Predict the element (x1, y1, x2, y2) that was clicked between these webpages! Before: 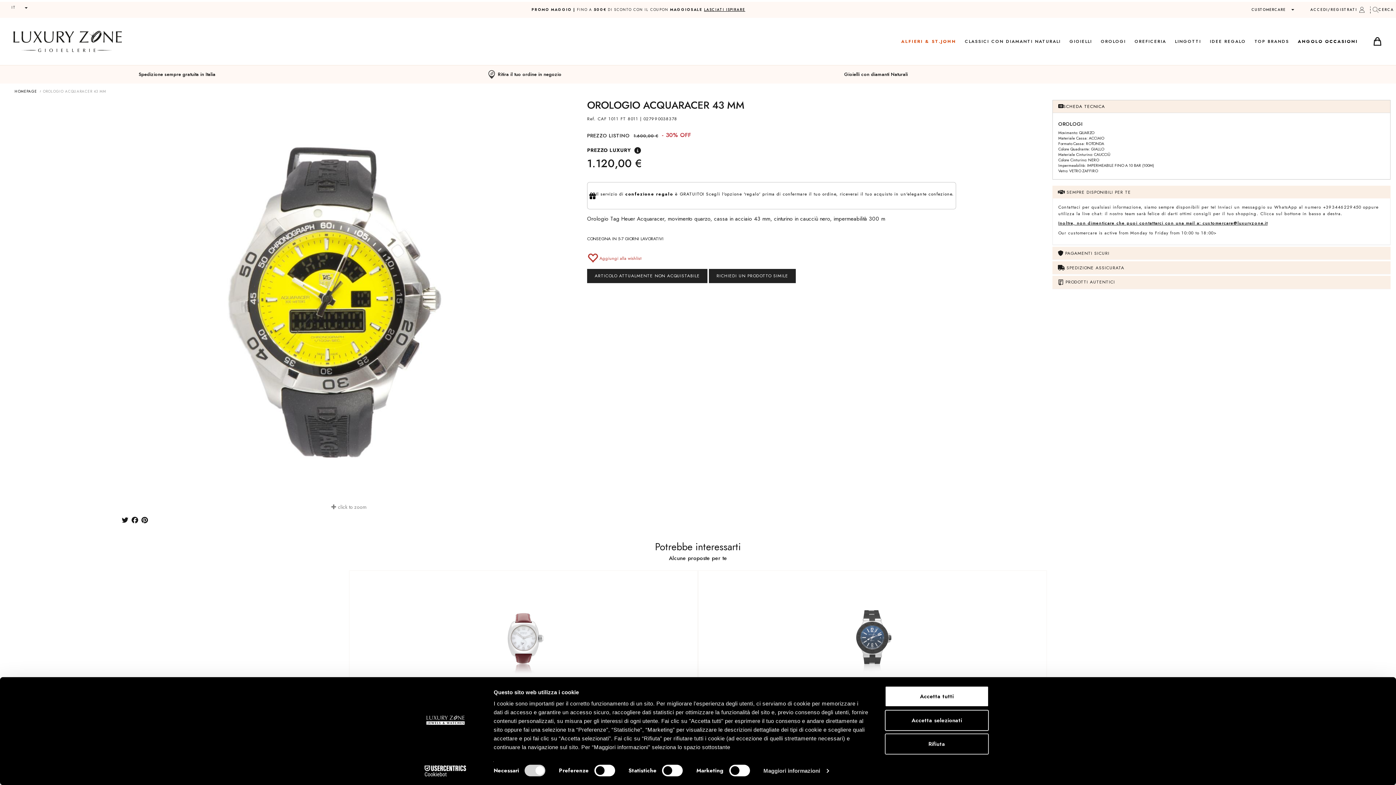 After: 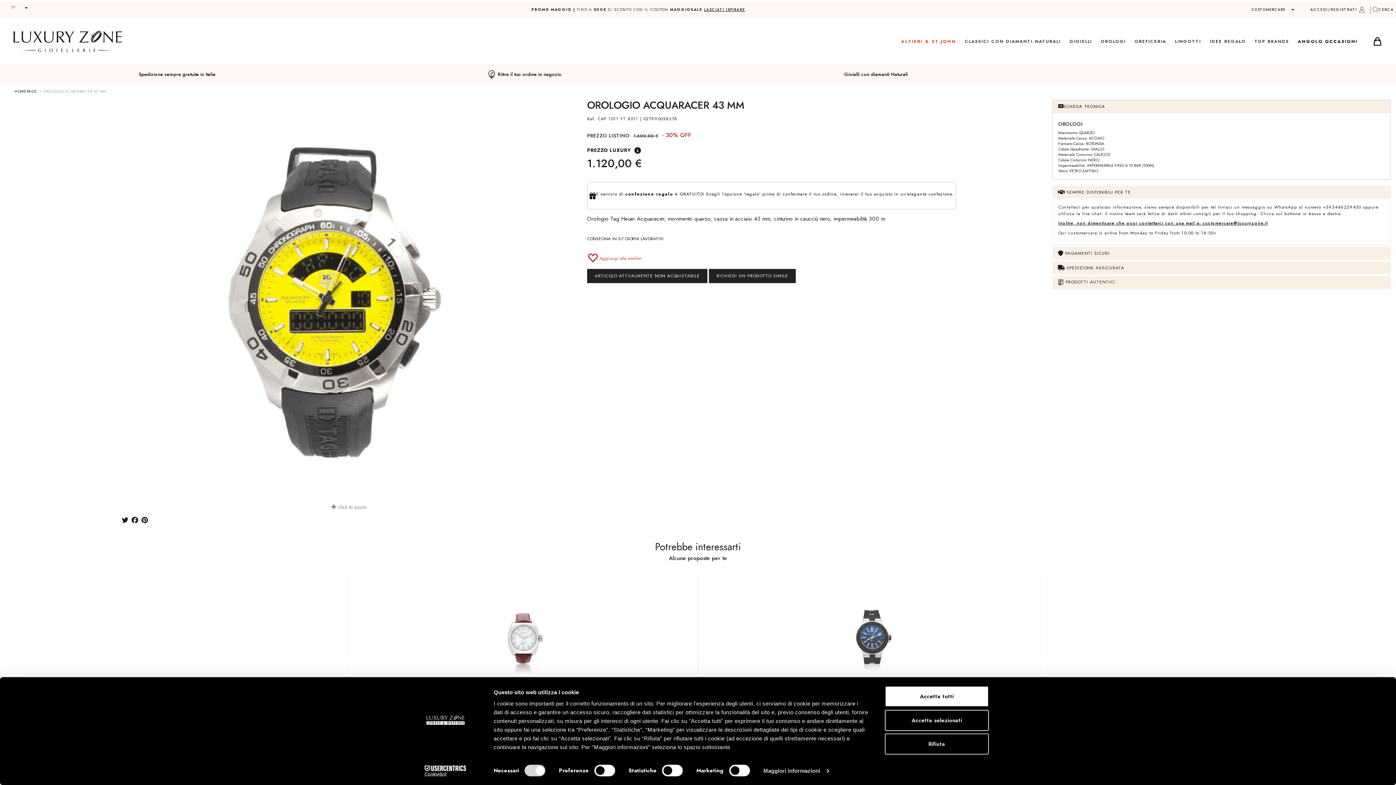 Action: bbox: (119, 514, 130, 524)